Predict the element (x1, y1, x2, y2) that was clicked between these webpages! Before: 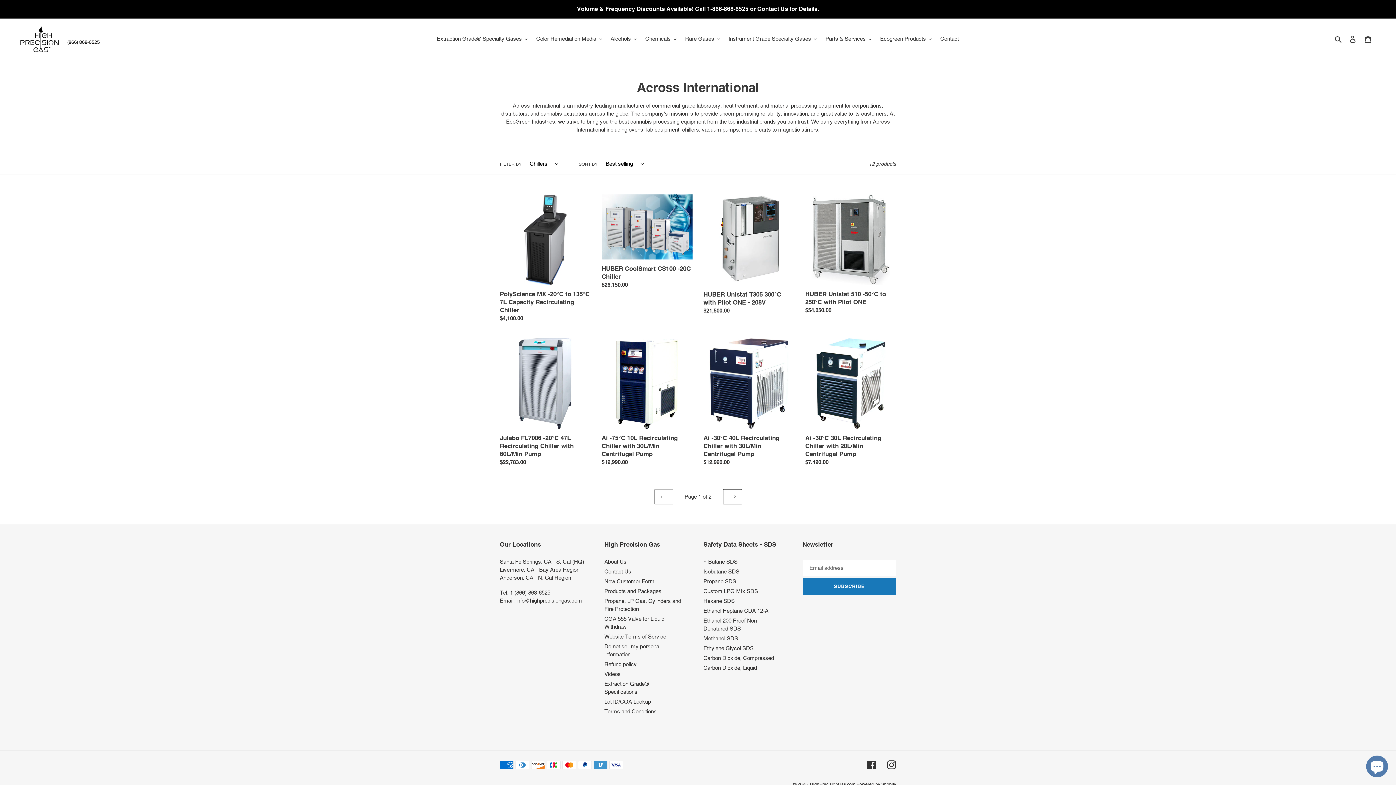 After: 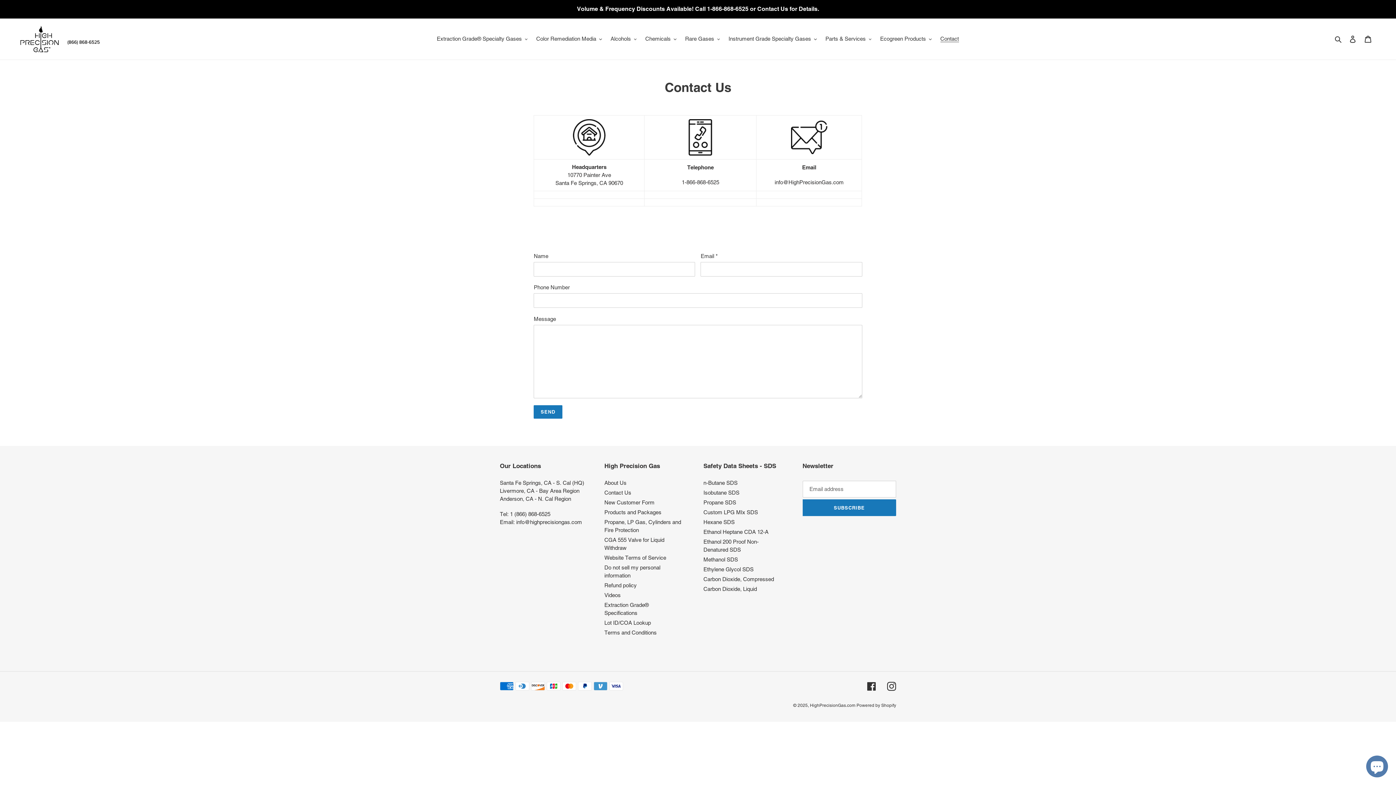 Action: label: Contact Us bbox: (604, 568, 631, 574)